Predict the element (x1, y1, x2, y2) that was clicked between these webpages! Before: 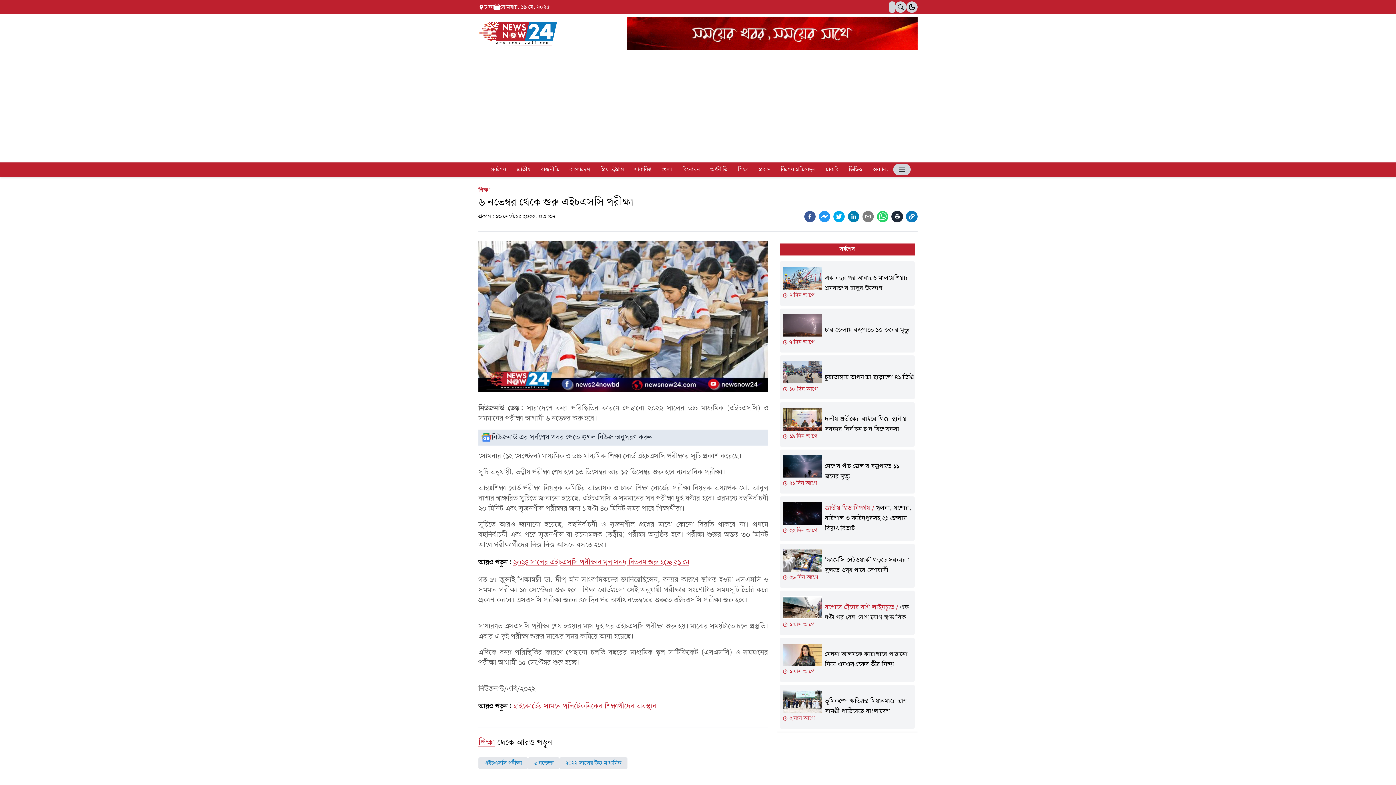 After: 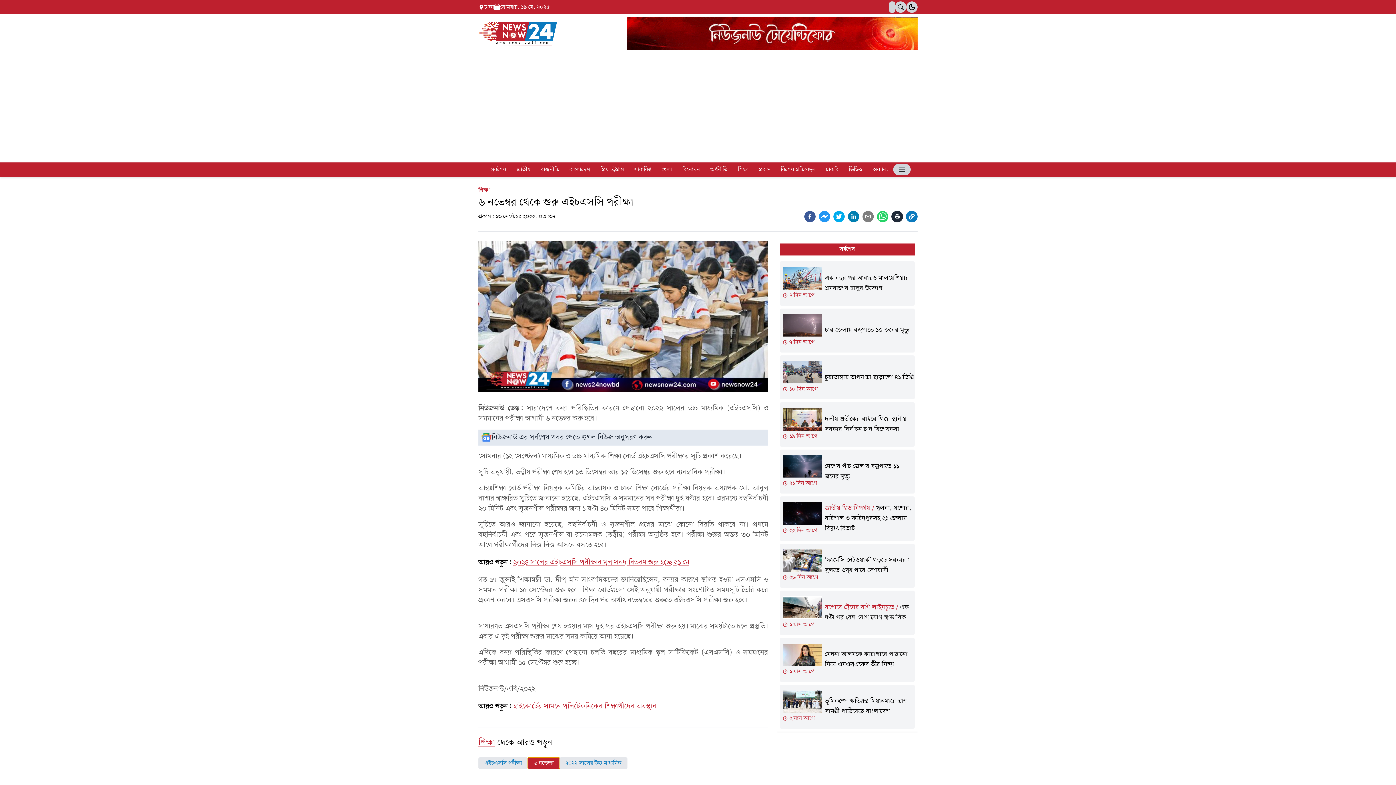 Action: bbox: (528, 757, 559, 769) label: ৬ নভেম্বর